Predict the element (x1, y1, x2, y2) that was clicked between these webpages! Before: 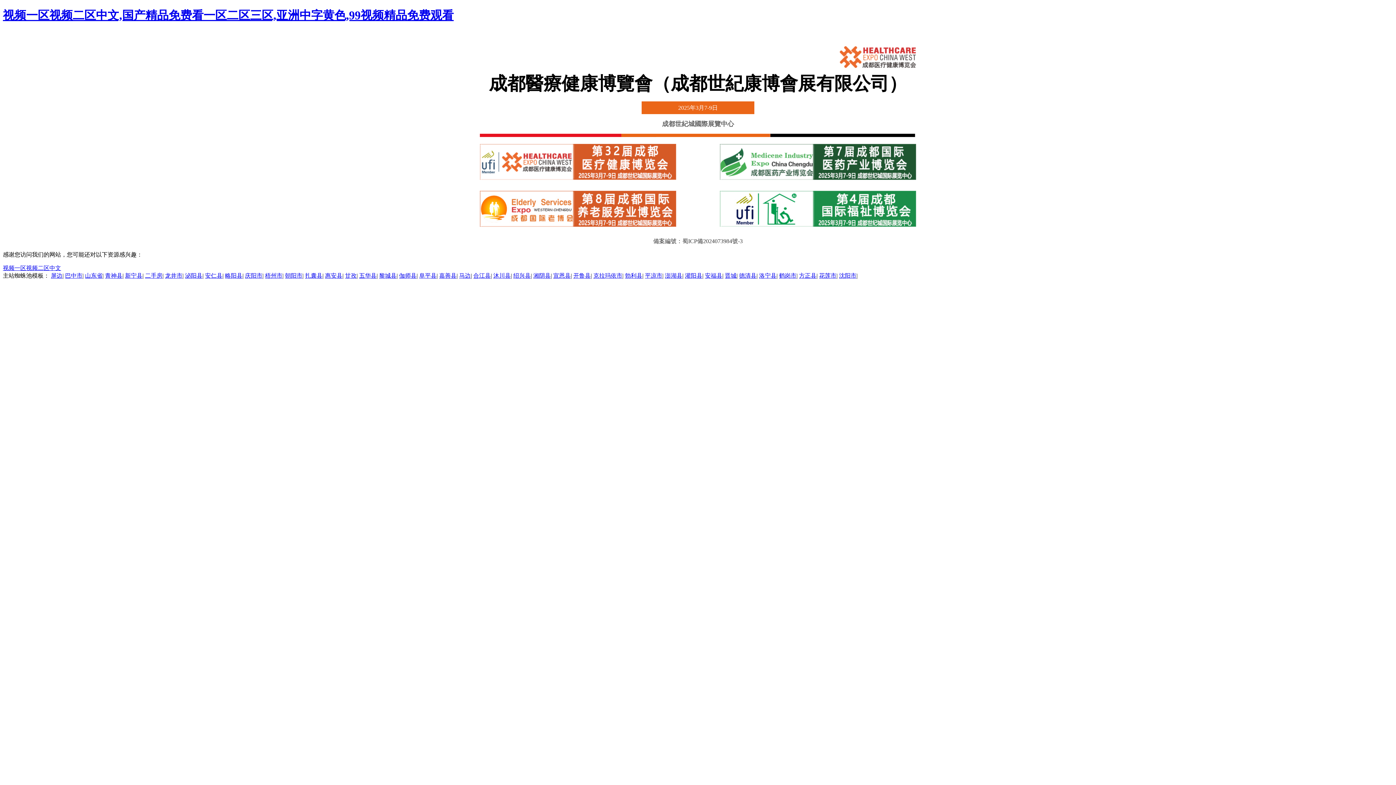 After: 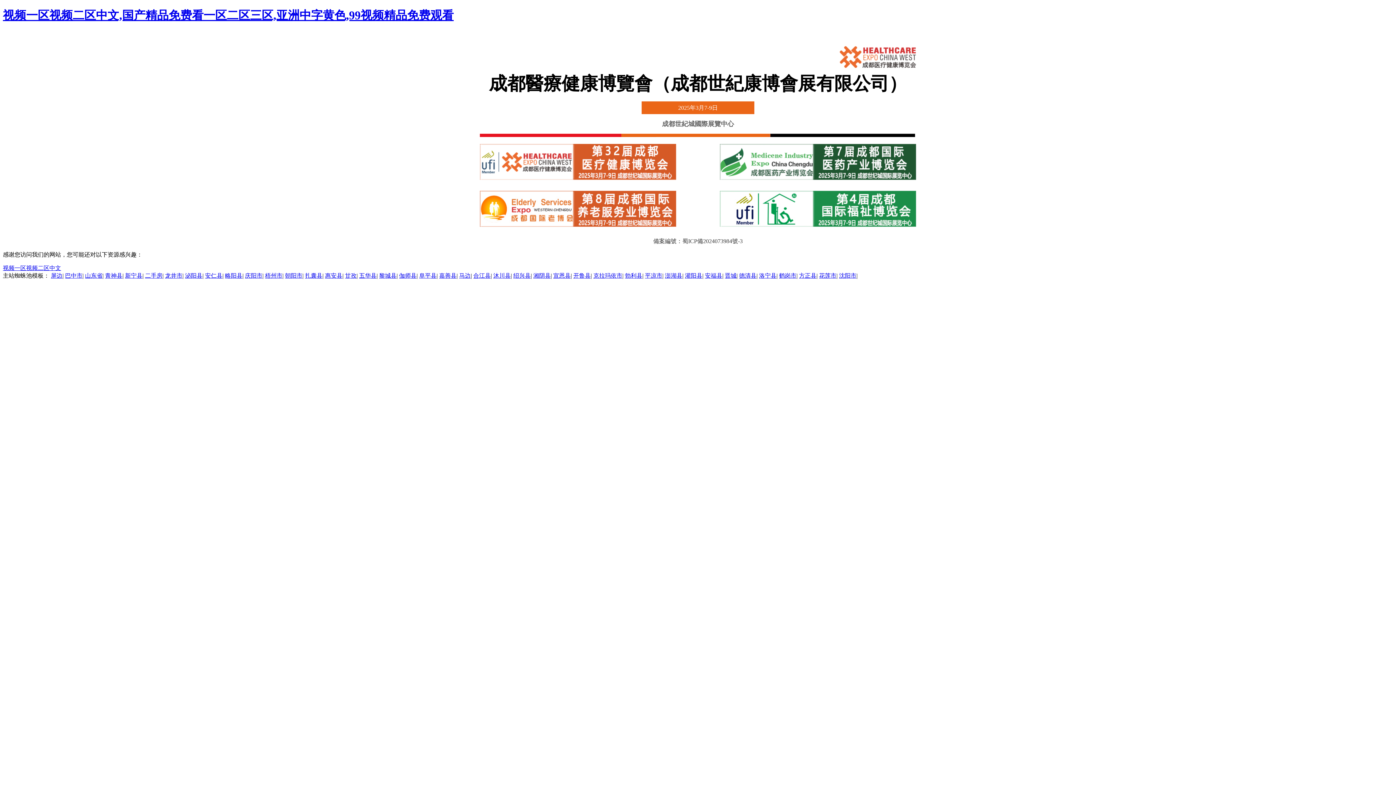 Action: bbox: (480, 190, 676, 226)